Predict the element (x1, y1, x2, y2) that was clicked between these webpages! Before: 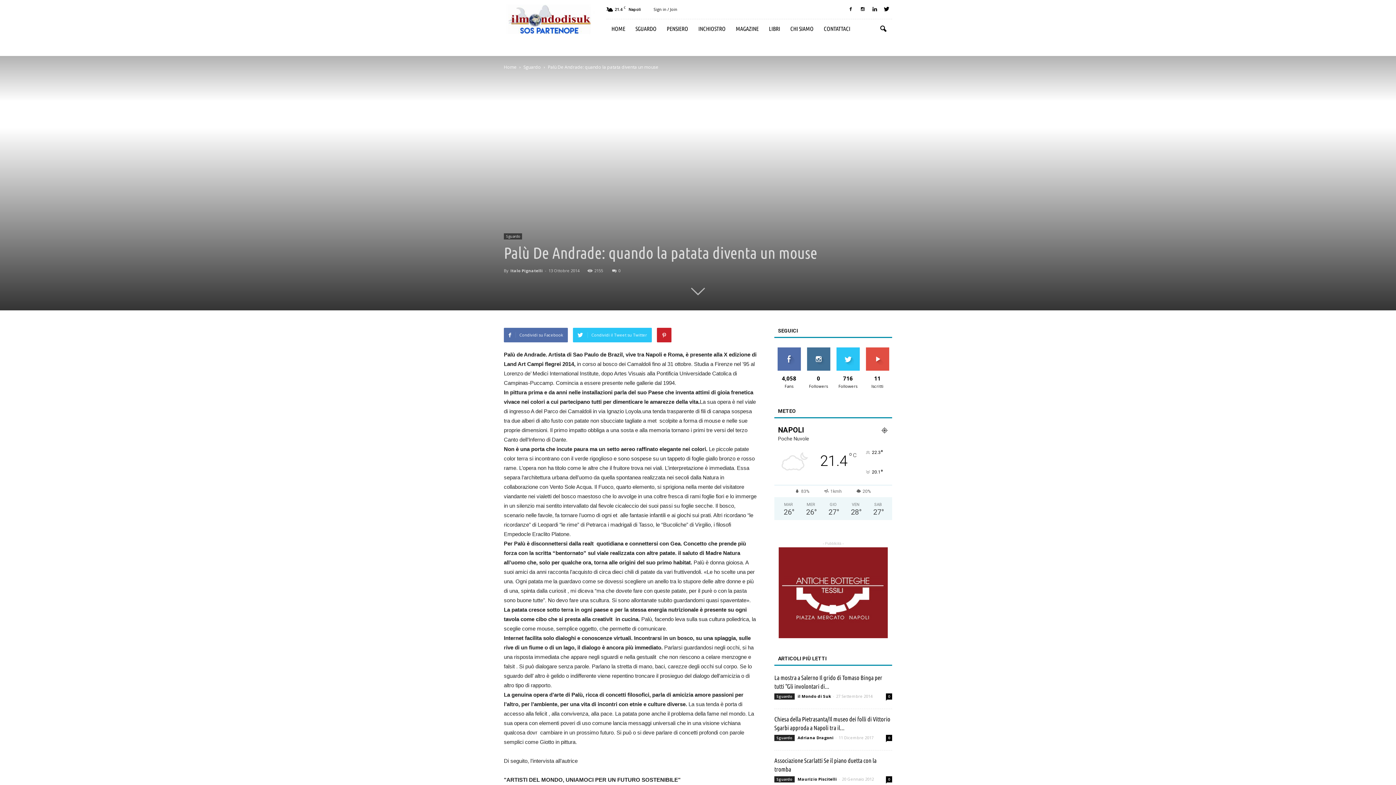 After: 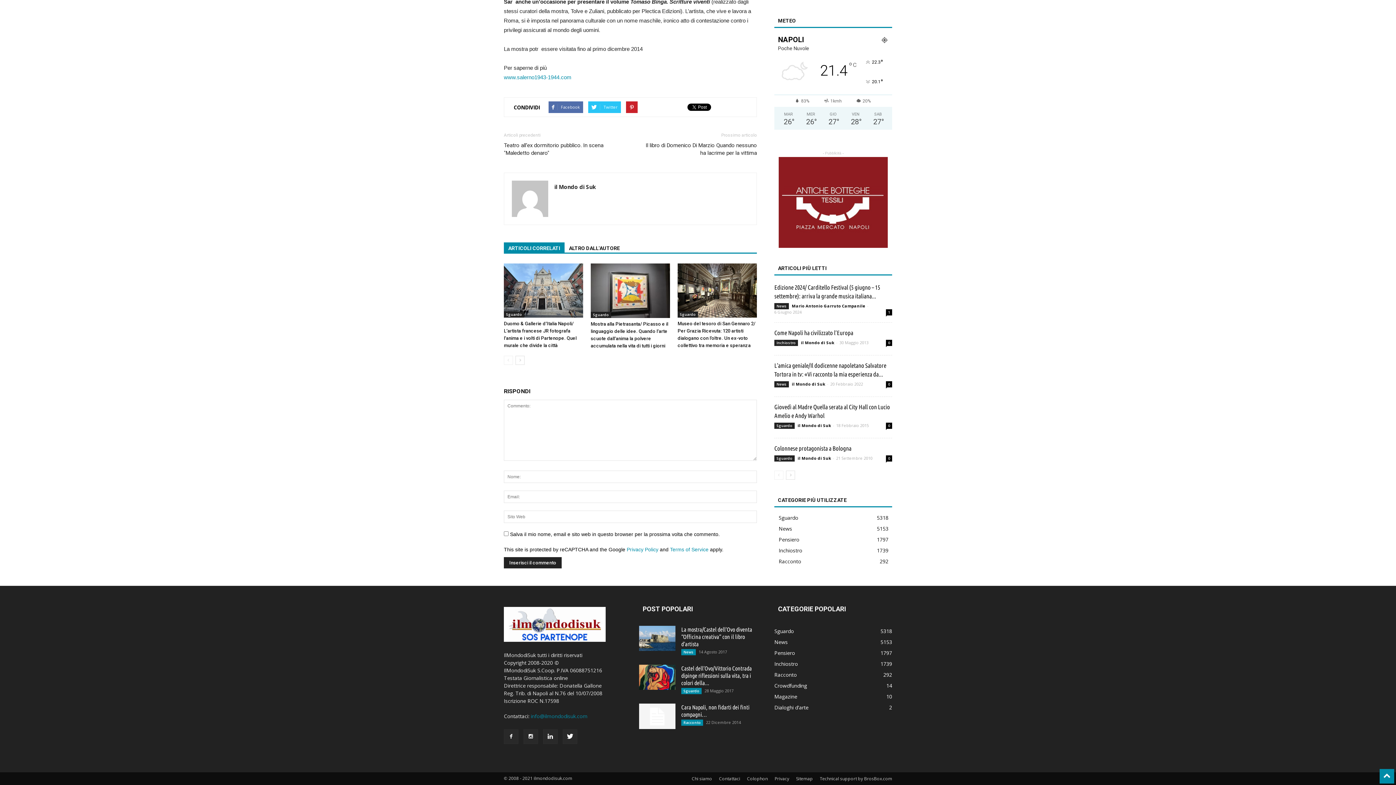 Action: label: 0 bbox: (886, 693, 892, 700)